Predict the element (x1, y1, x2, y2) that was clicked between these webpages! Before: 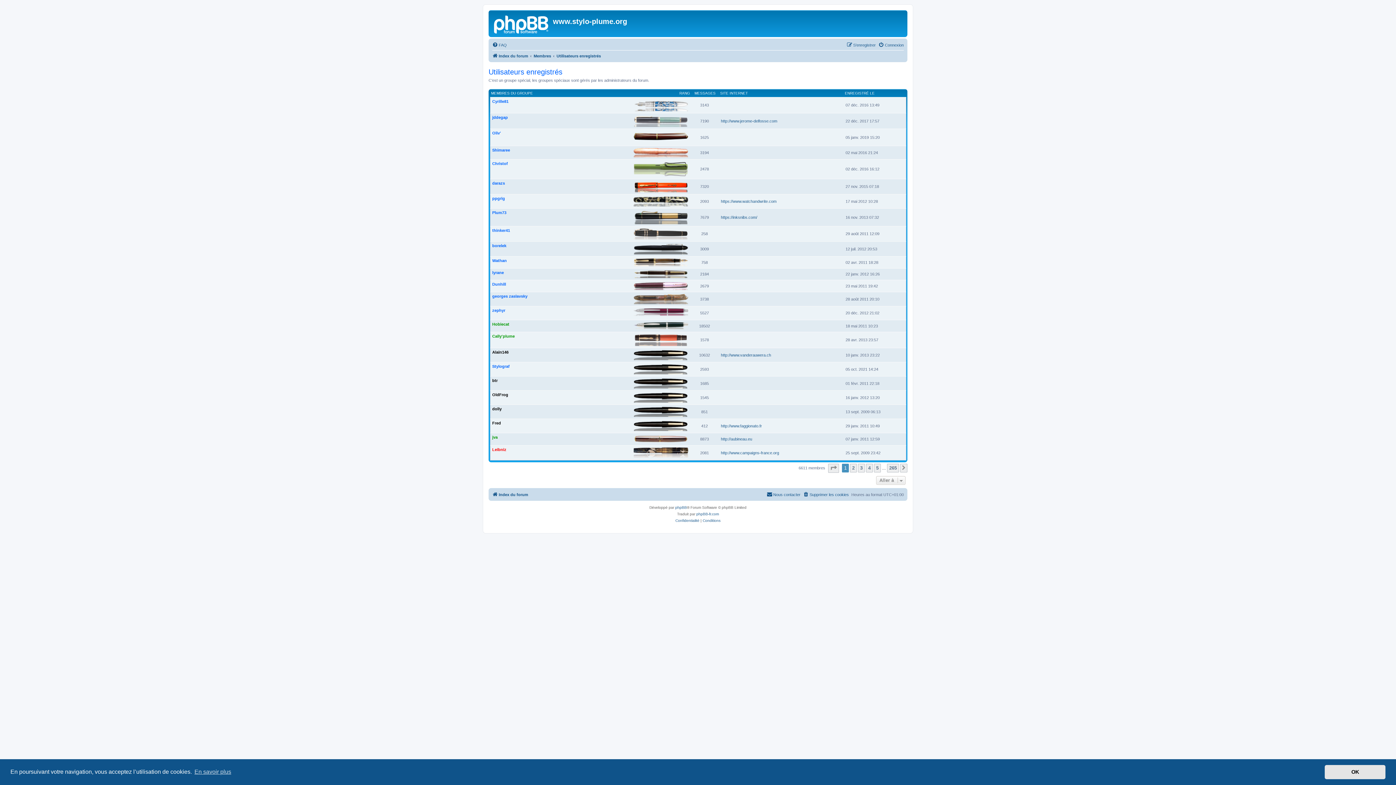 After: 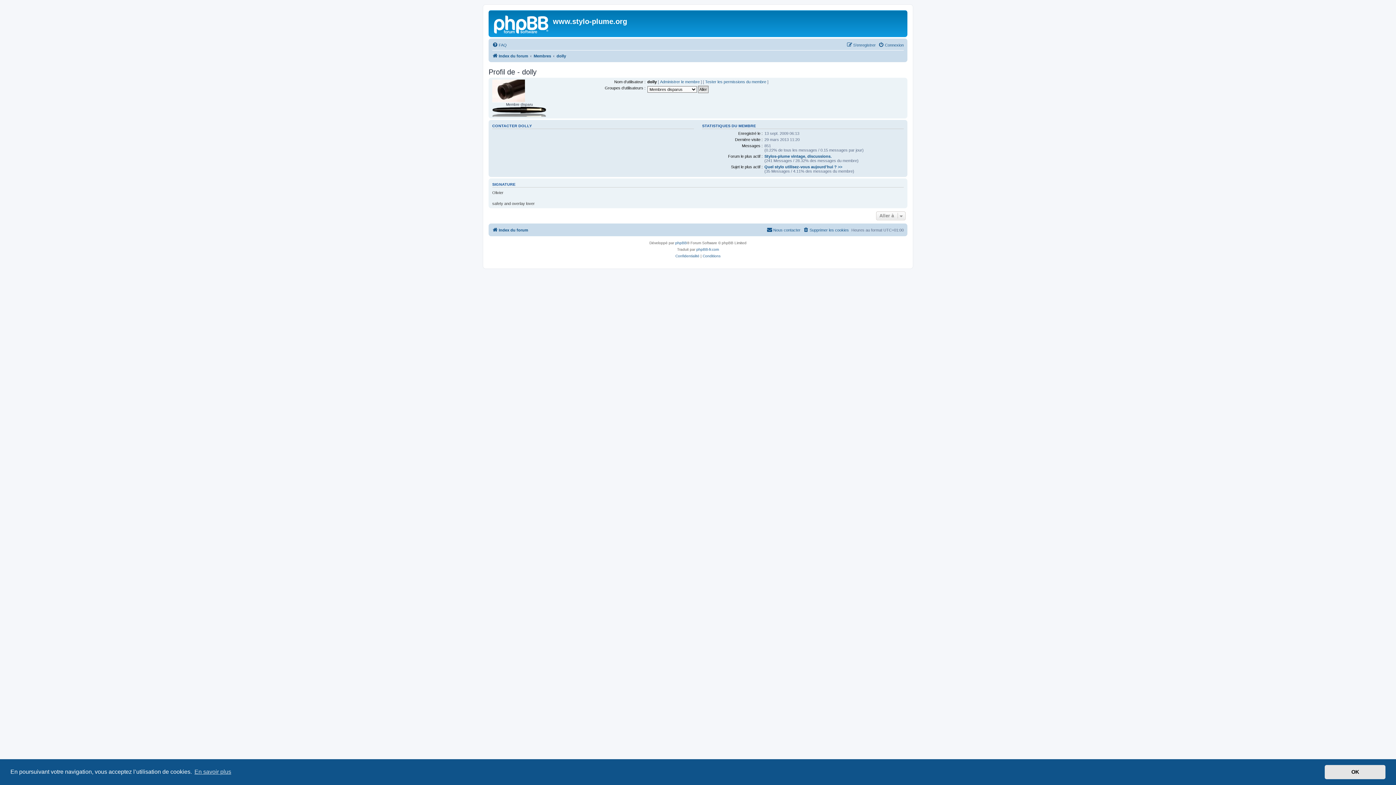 Action: label: dolly bbox: (492, 406, 501, 411)